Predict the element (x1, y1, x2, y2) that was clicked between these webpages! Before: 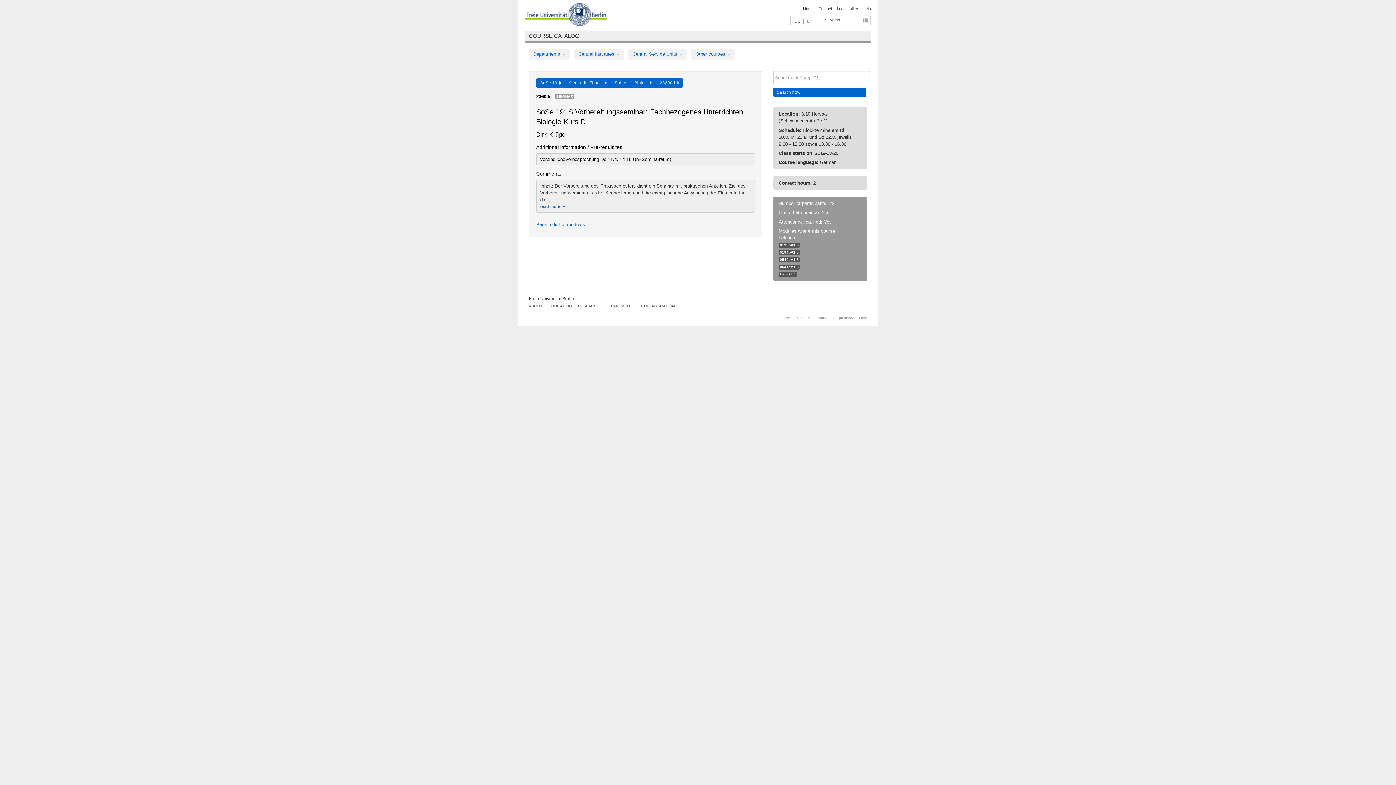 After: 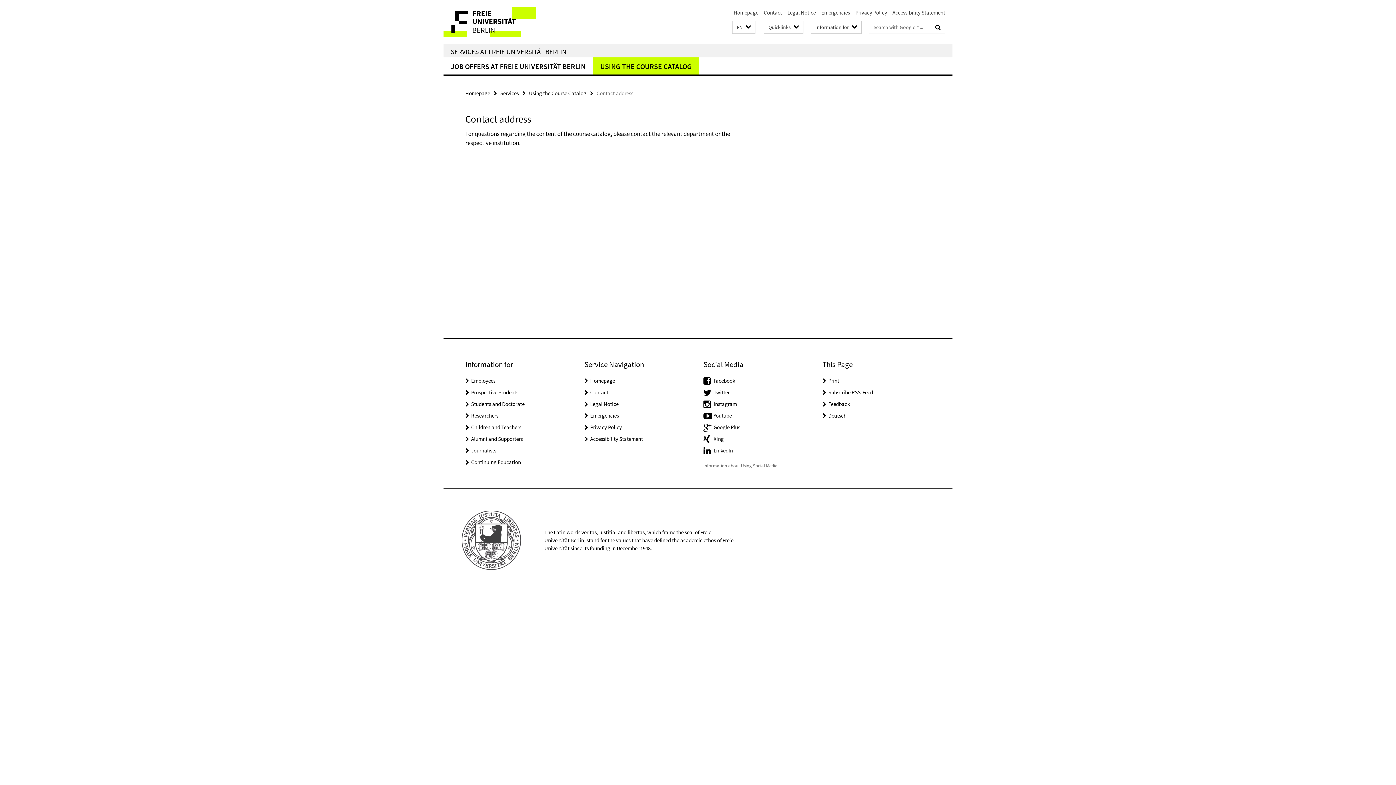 Action: label: Contact bbox: (814, 315, 828, 320)